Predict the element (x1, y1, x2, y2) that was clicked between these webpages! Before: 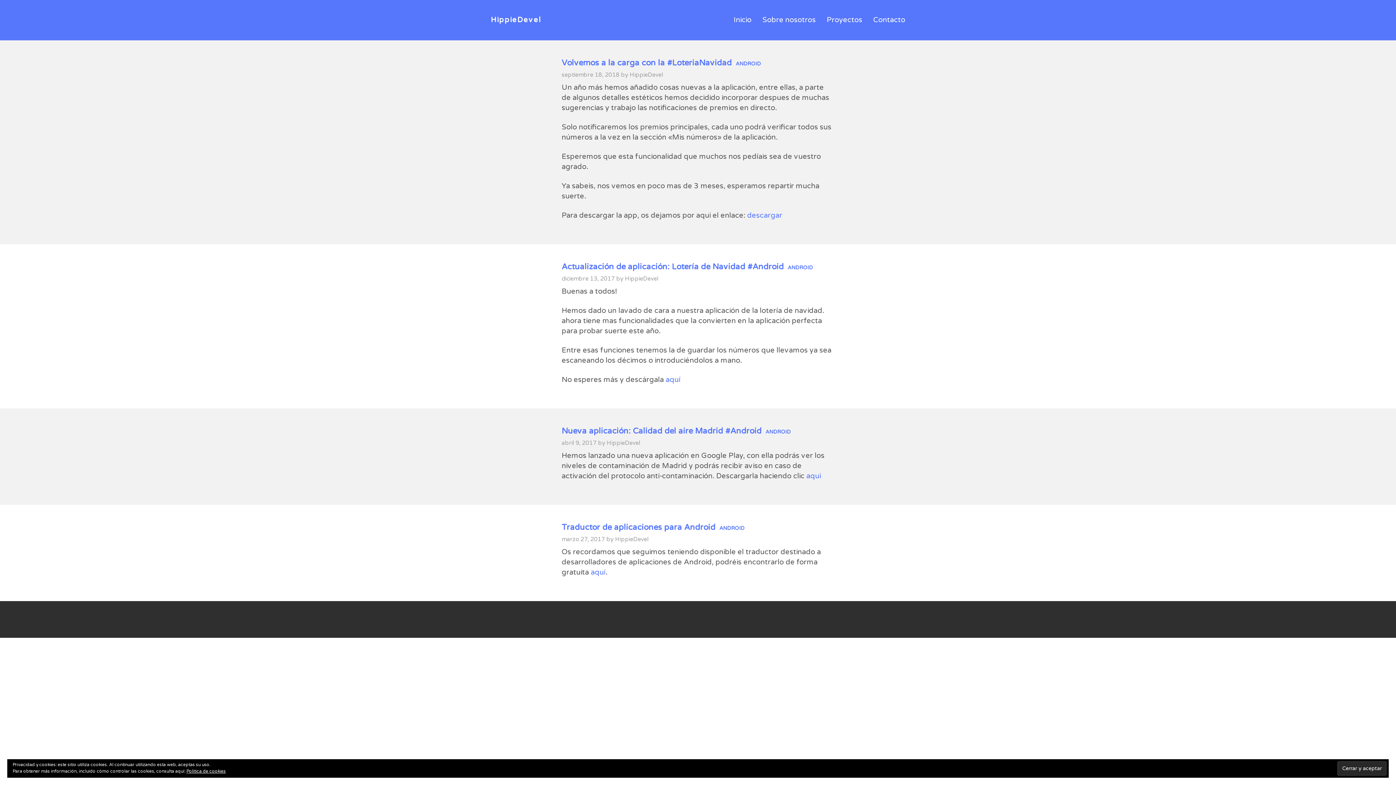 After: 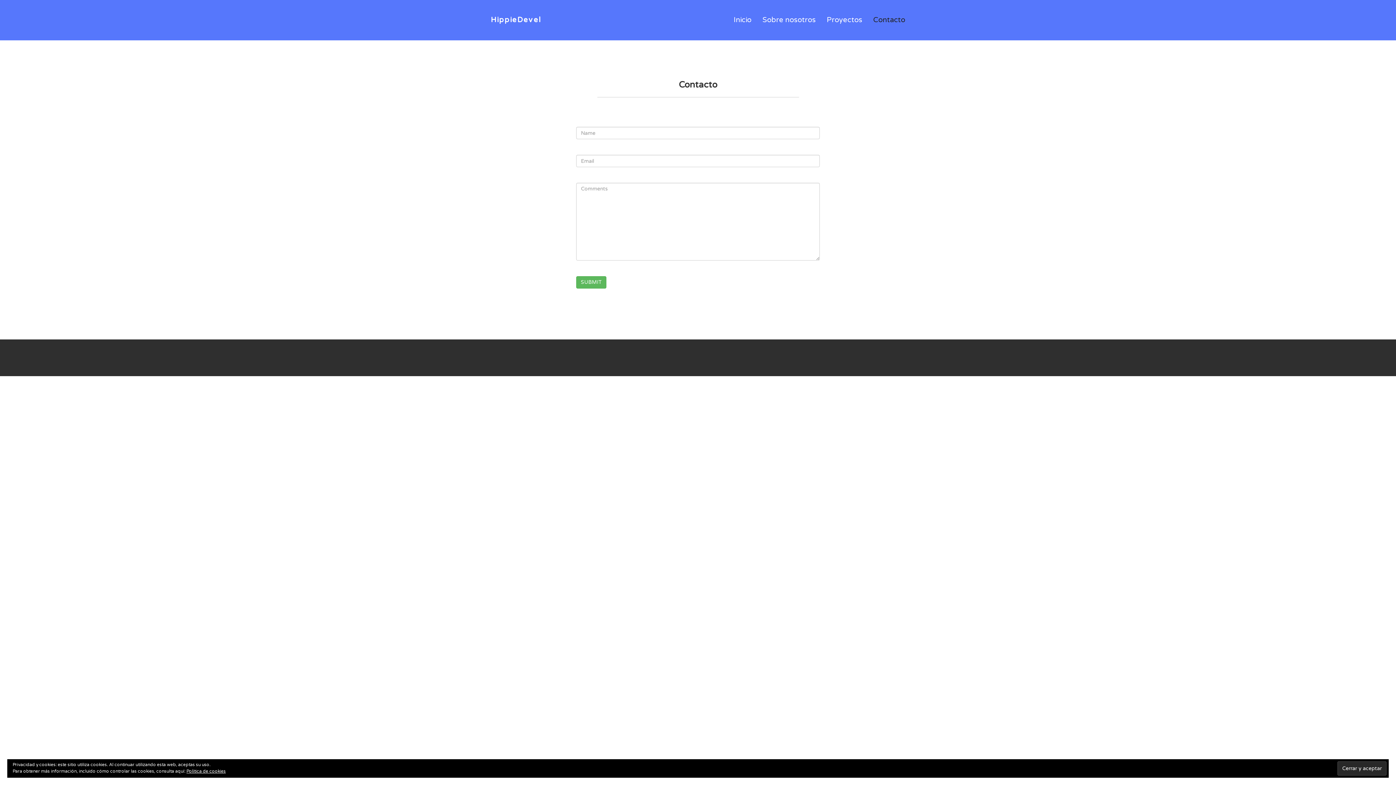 Action: bbox: (868, 10, 910, 29) label: Contacto